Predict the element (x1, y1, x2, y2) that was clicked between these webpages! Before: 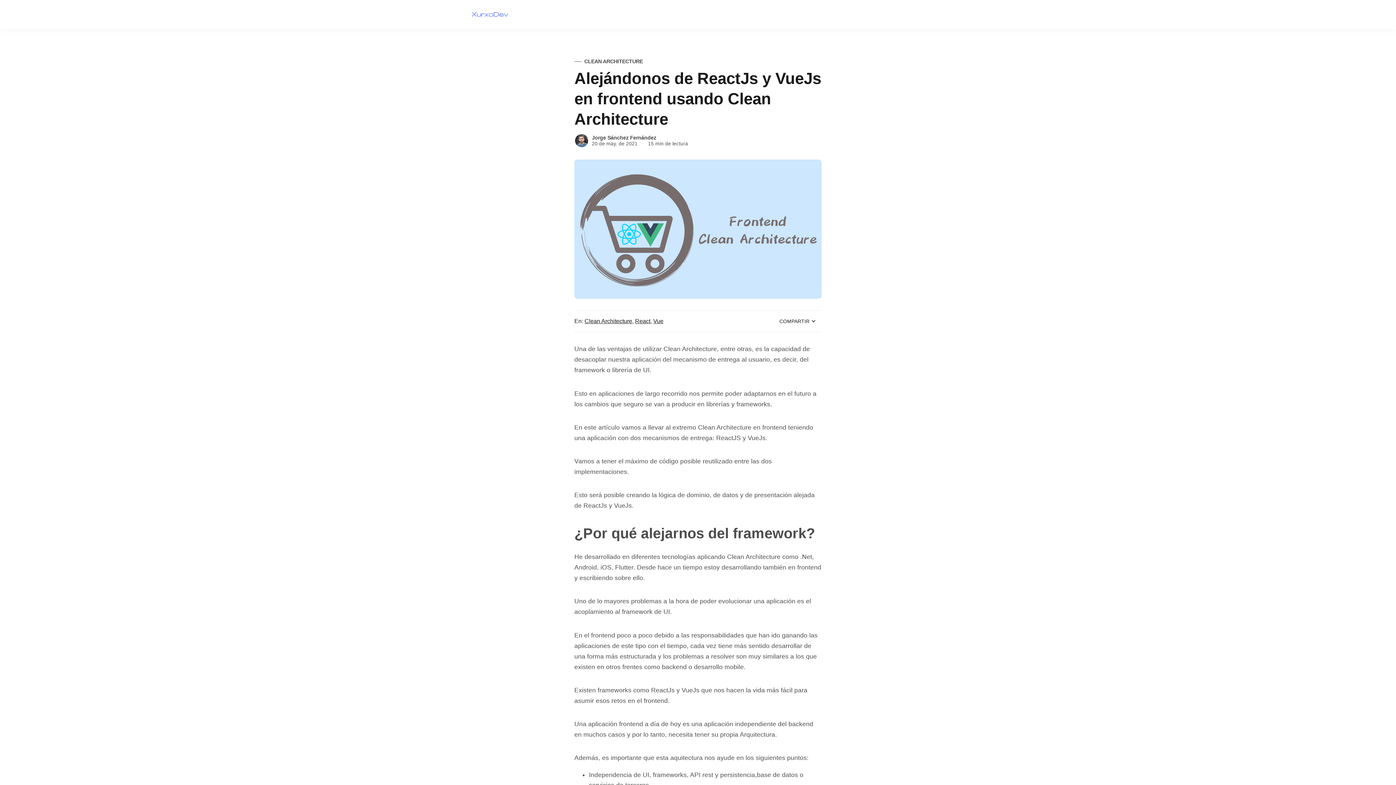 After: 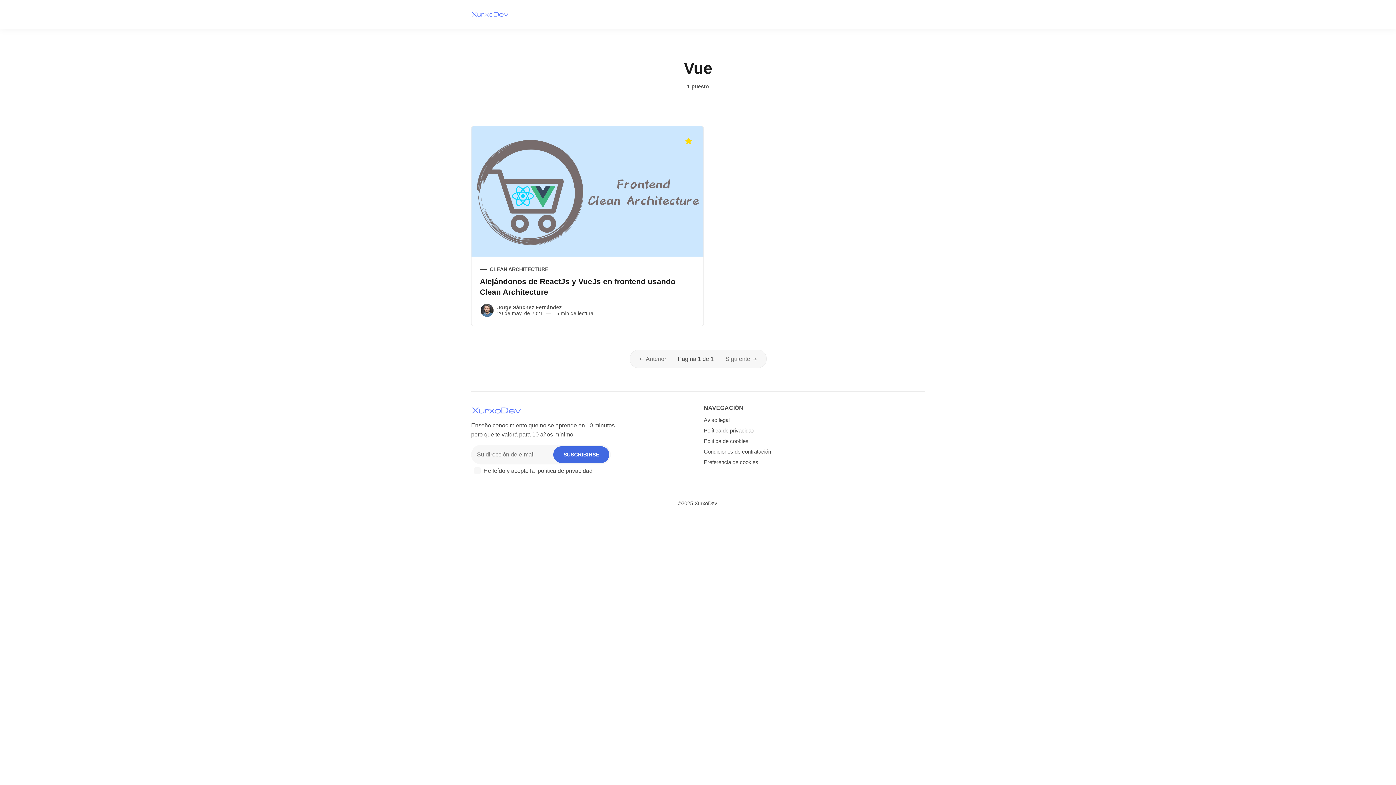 Action: label: Vue bbox: (653, 318, 663, 324)